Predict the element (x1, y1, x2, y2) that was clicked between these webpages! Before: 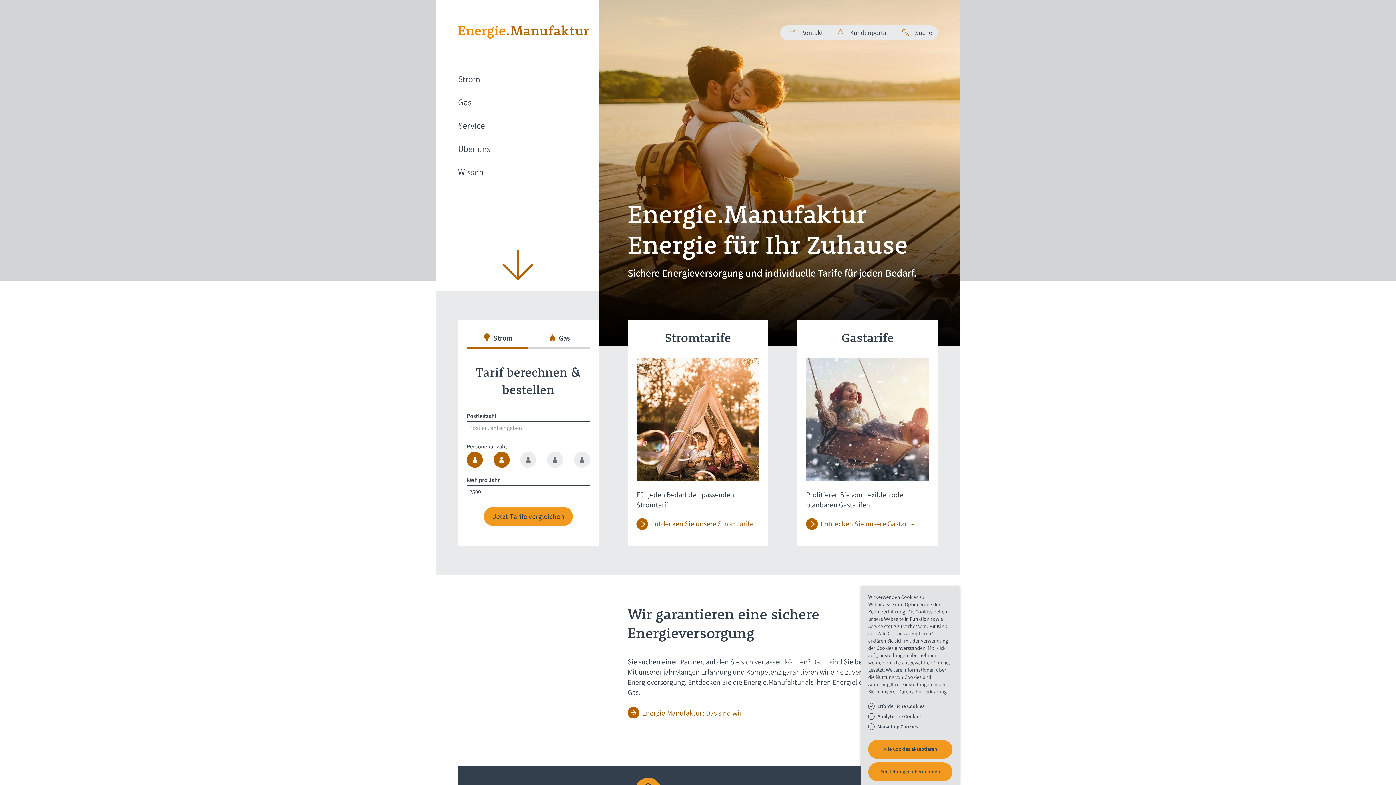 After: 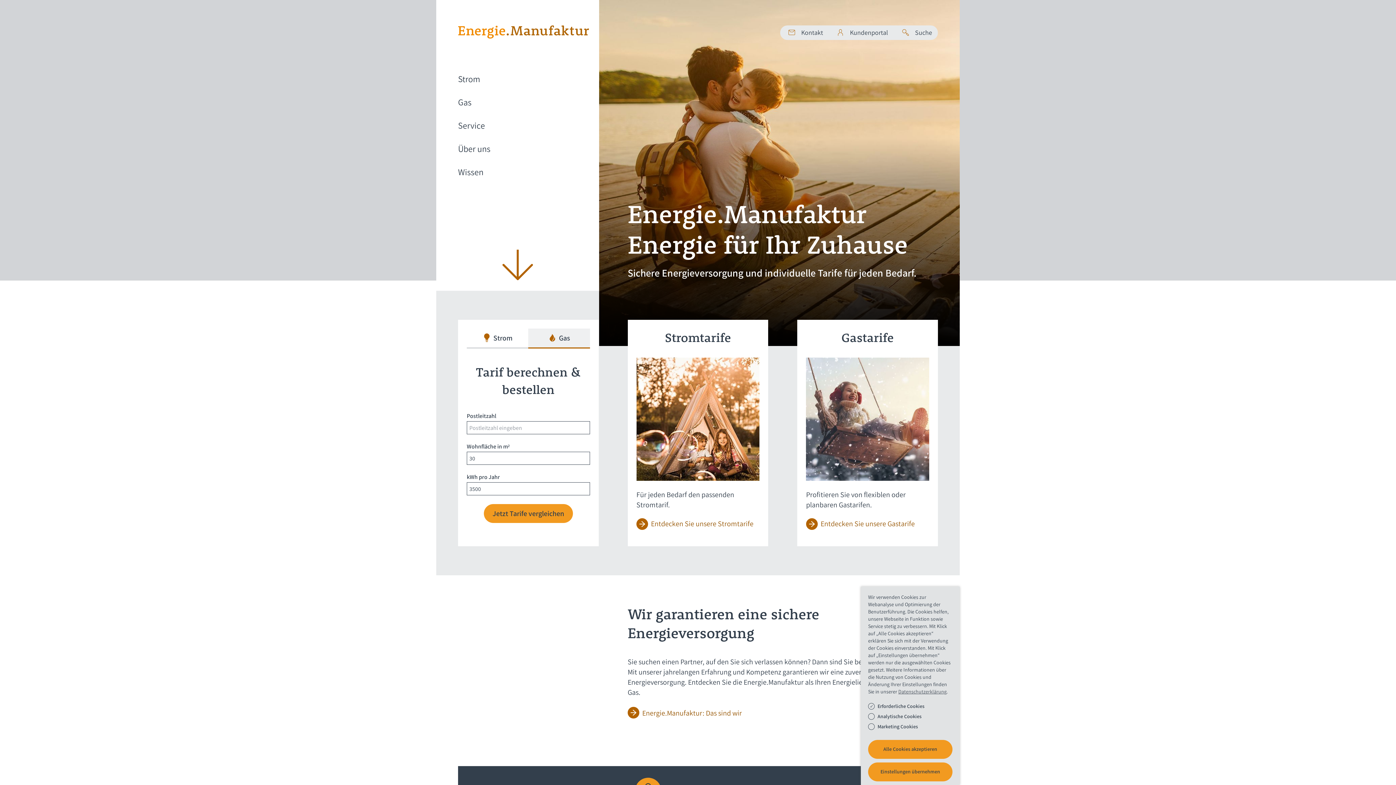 Action: label:  Gas bbox: (528, 328, 590, 348)